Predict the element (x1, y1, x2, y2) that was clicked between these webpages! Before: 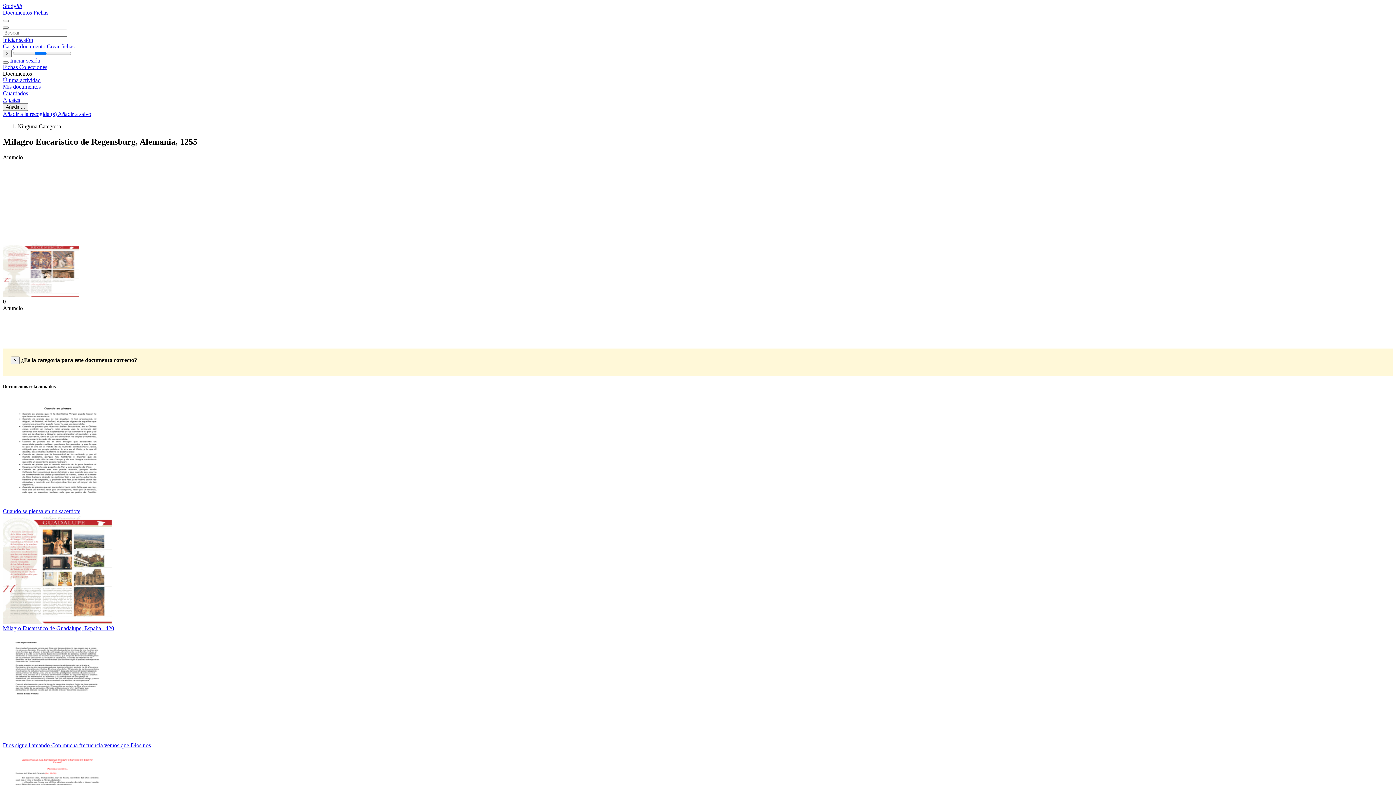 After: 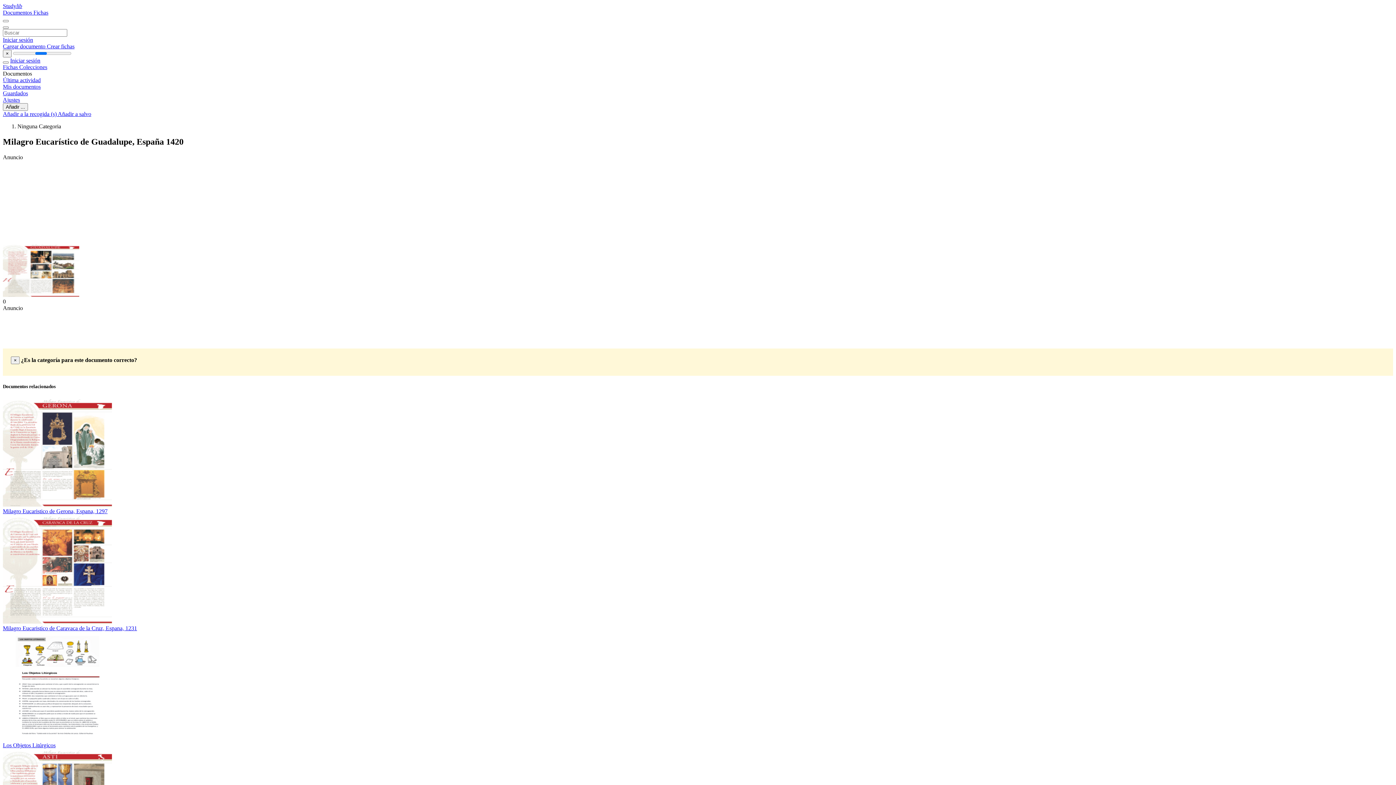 Action: bbox: (2, 618, 112, 625)